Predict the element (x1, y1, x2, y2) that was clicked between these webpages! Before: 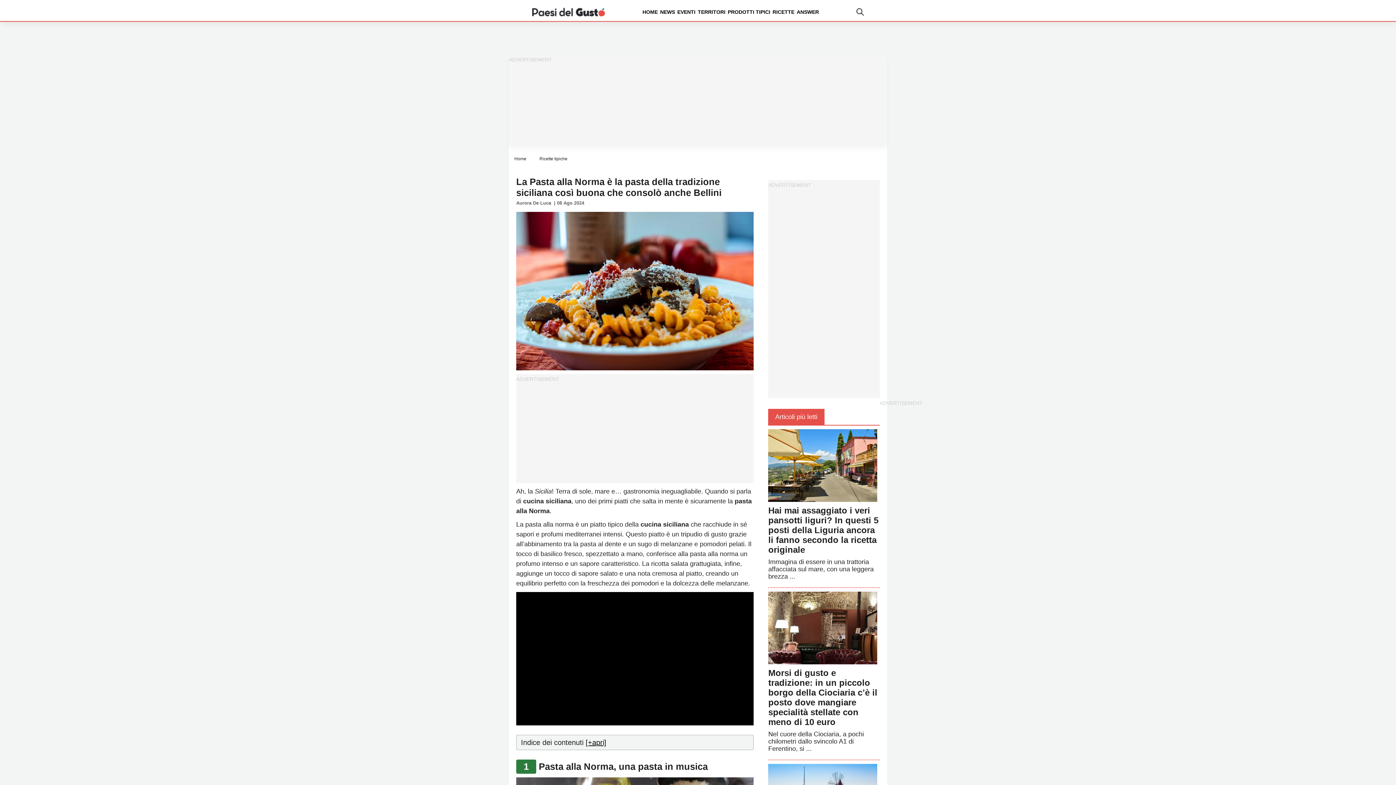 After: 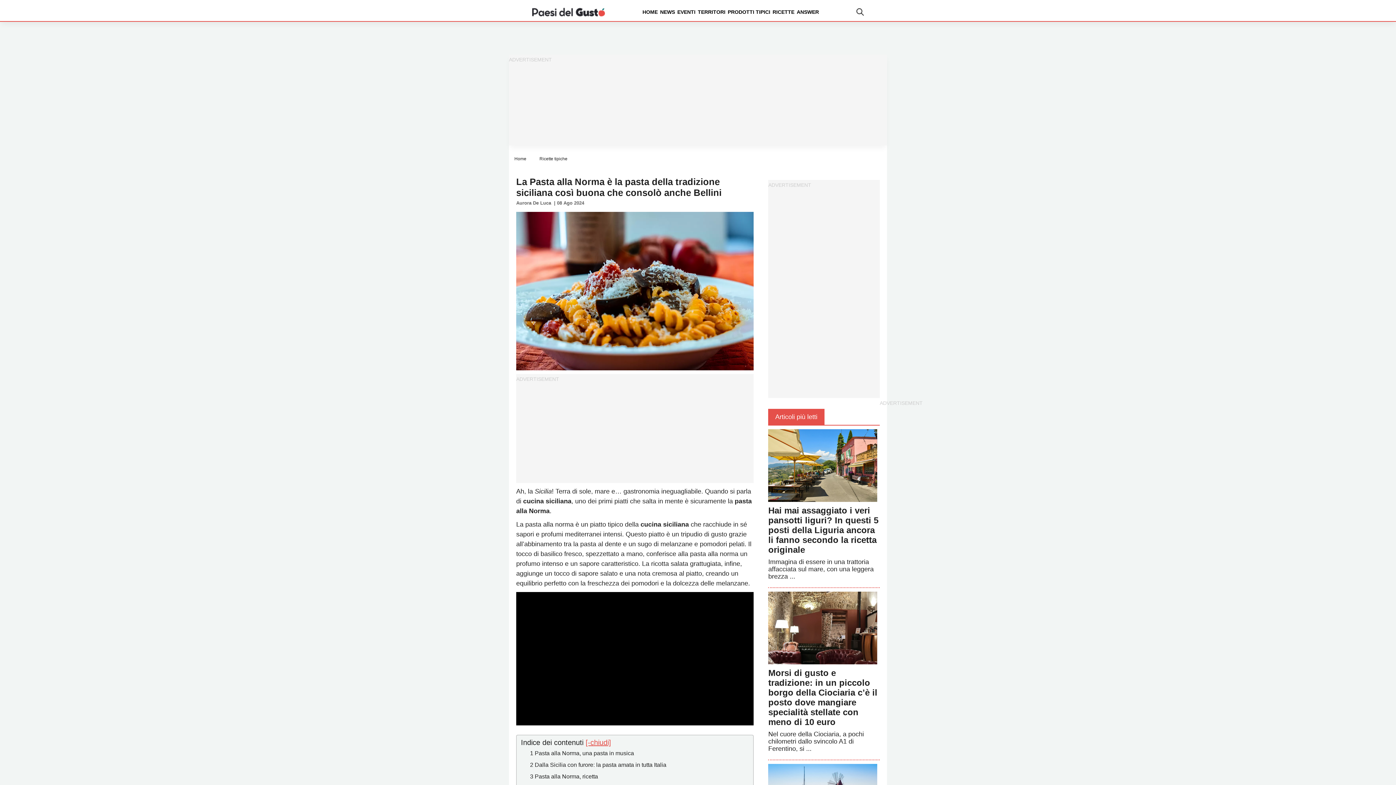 Action: label: [+apri] bbox: (585, 738, 606, 746)